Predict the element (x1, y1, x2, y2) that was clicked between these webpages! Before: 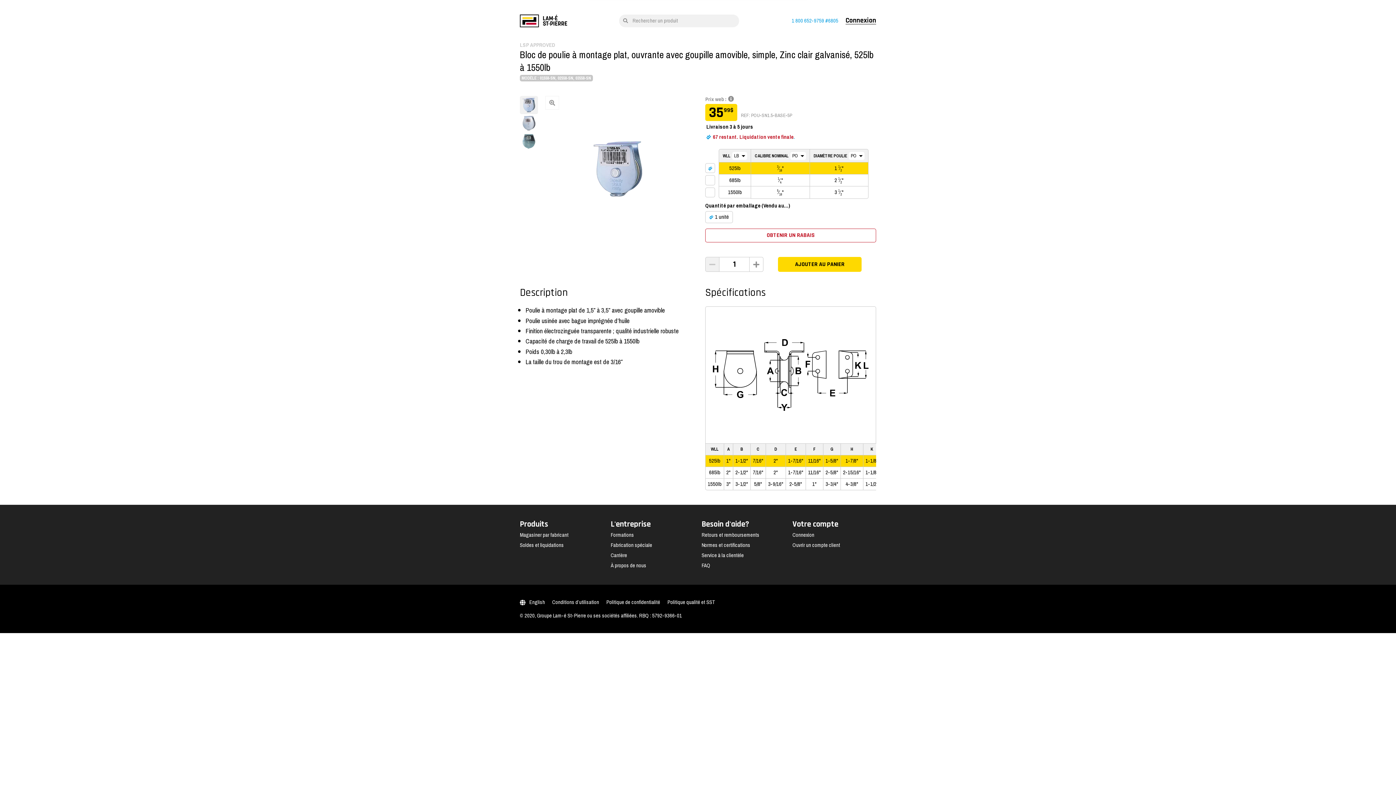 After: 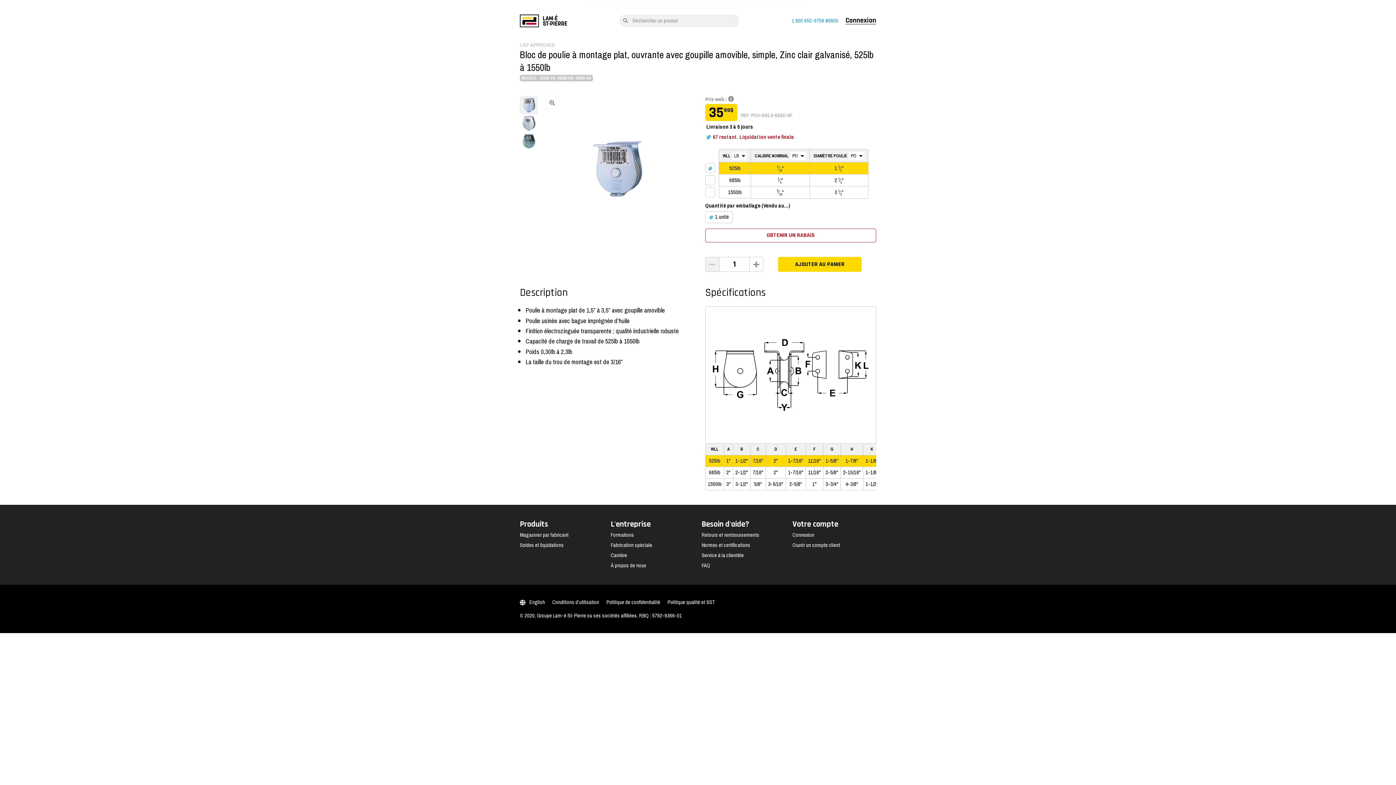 Action: bbox: (792, 14, 838, 27) label: 1 800 652-9759 #6805